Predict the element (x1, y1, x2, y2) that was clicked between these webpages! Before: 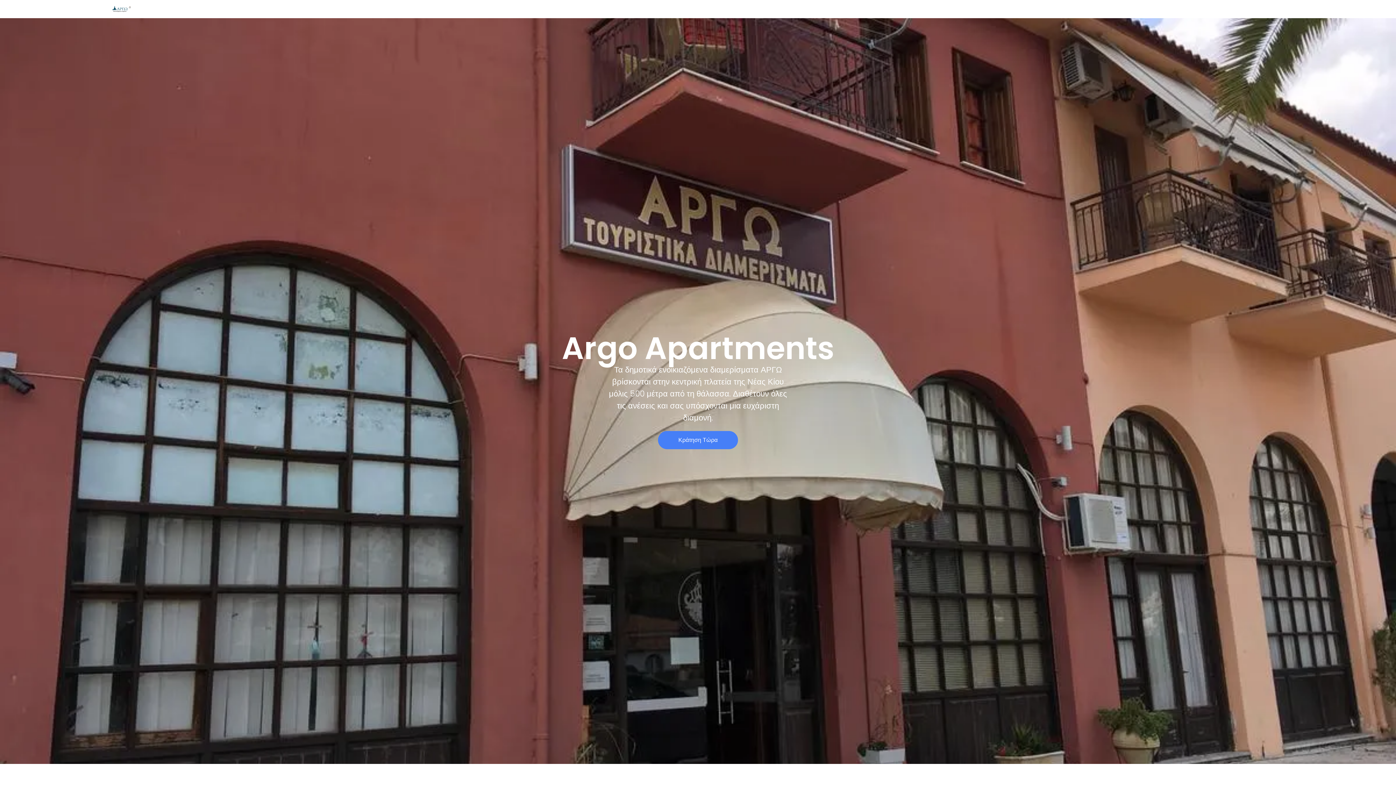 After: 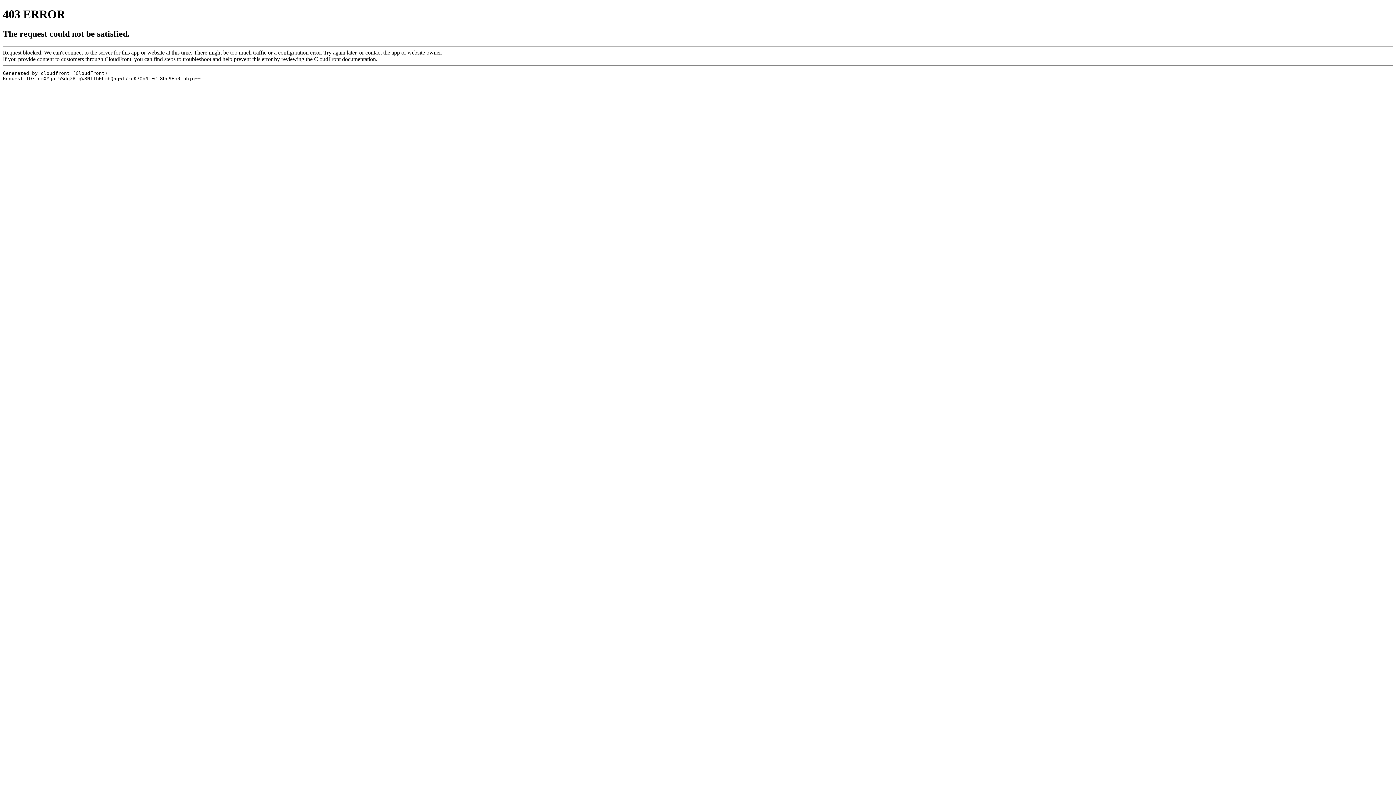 Action: bbox: (658, 431, 738, 449) label: Κράτηση Τώρα